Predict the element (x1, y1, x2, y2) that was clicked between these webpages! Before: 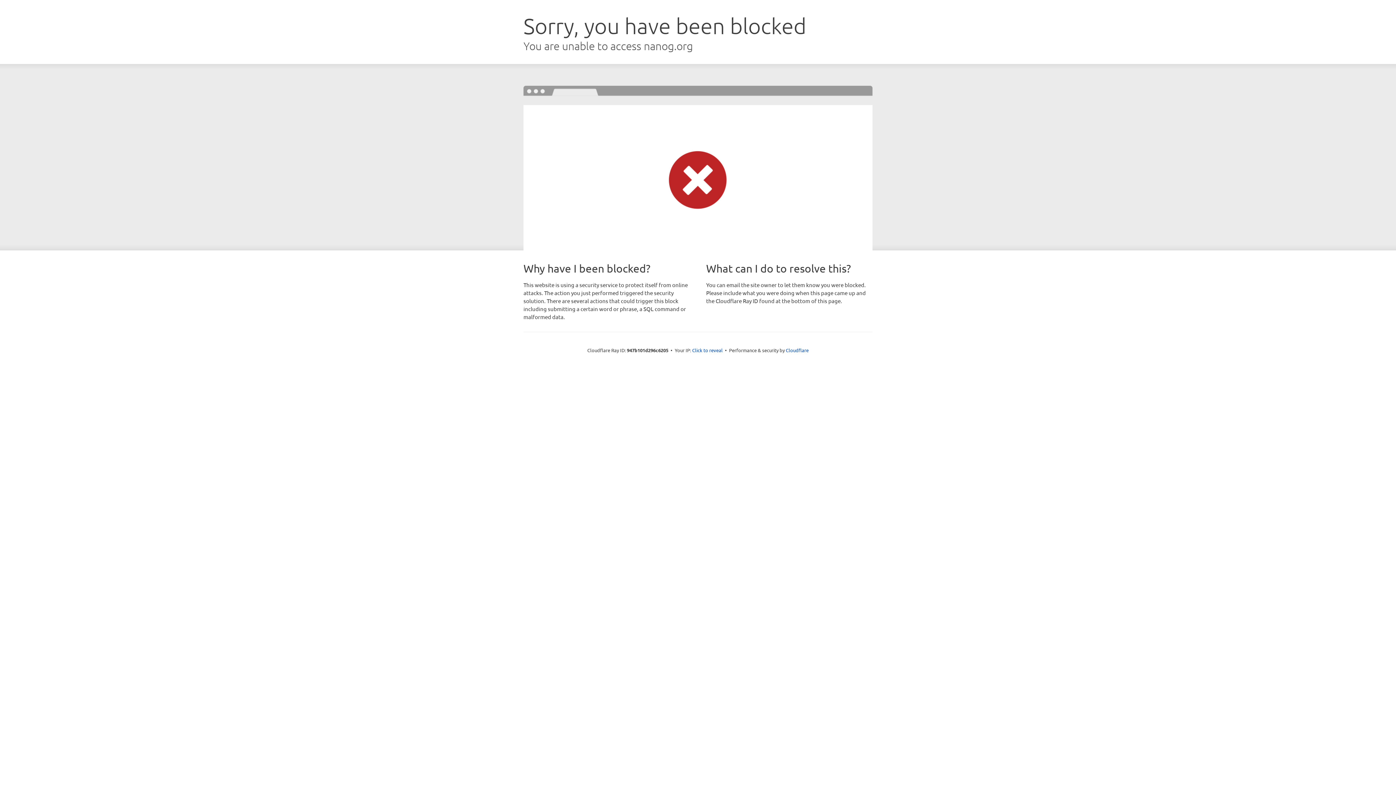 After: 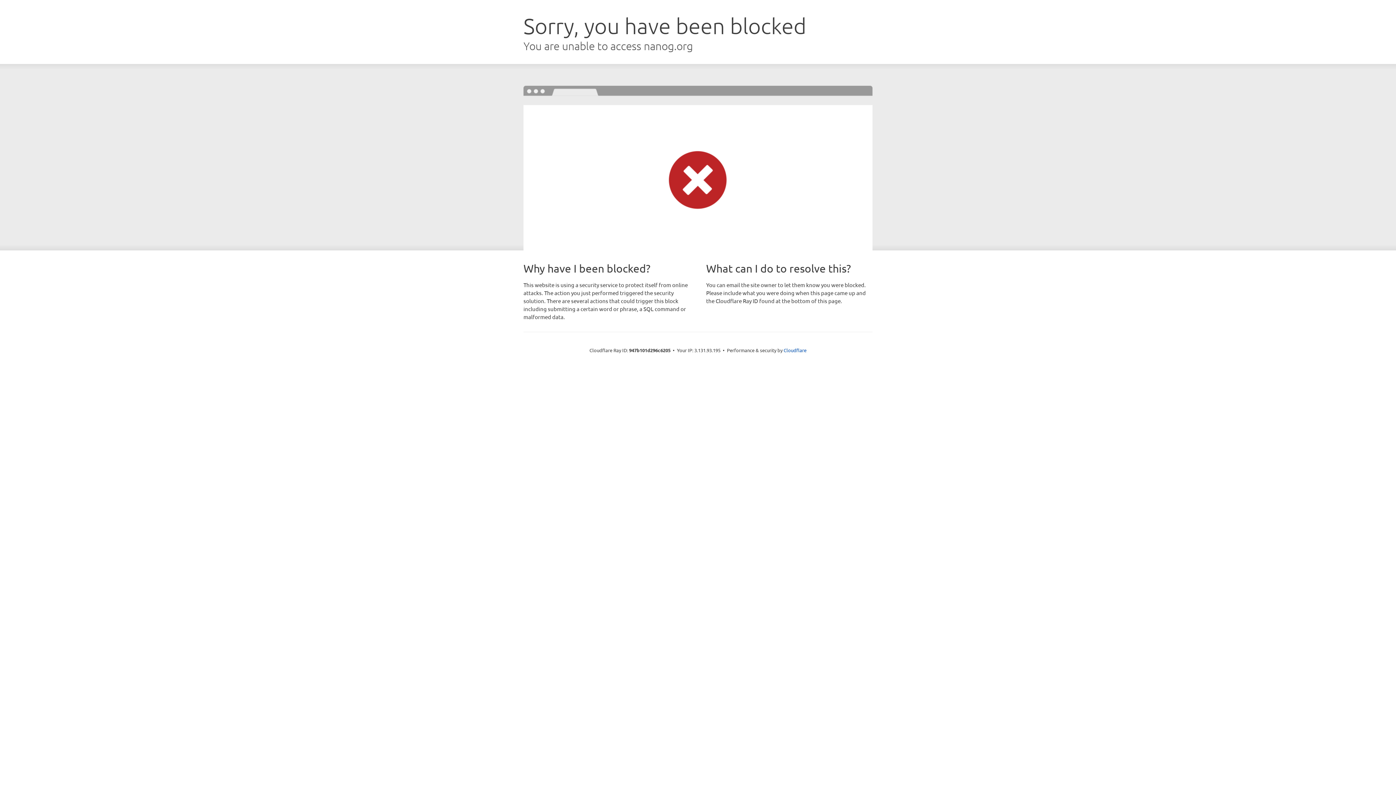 Action: bbox: (692, 346, 722, 353) label: Click to reveal